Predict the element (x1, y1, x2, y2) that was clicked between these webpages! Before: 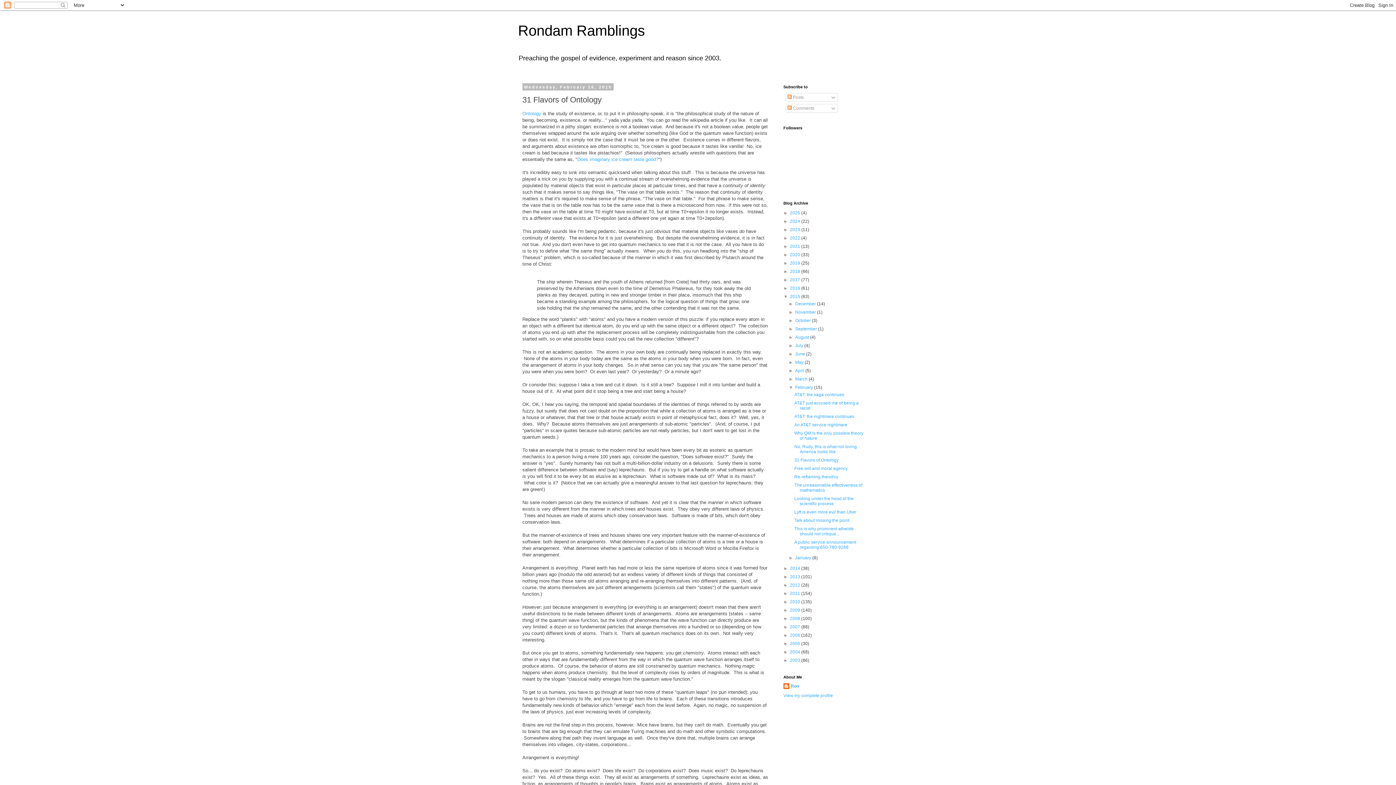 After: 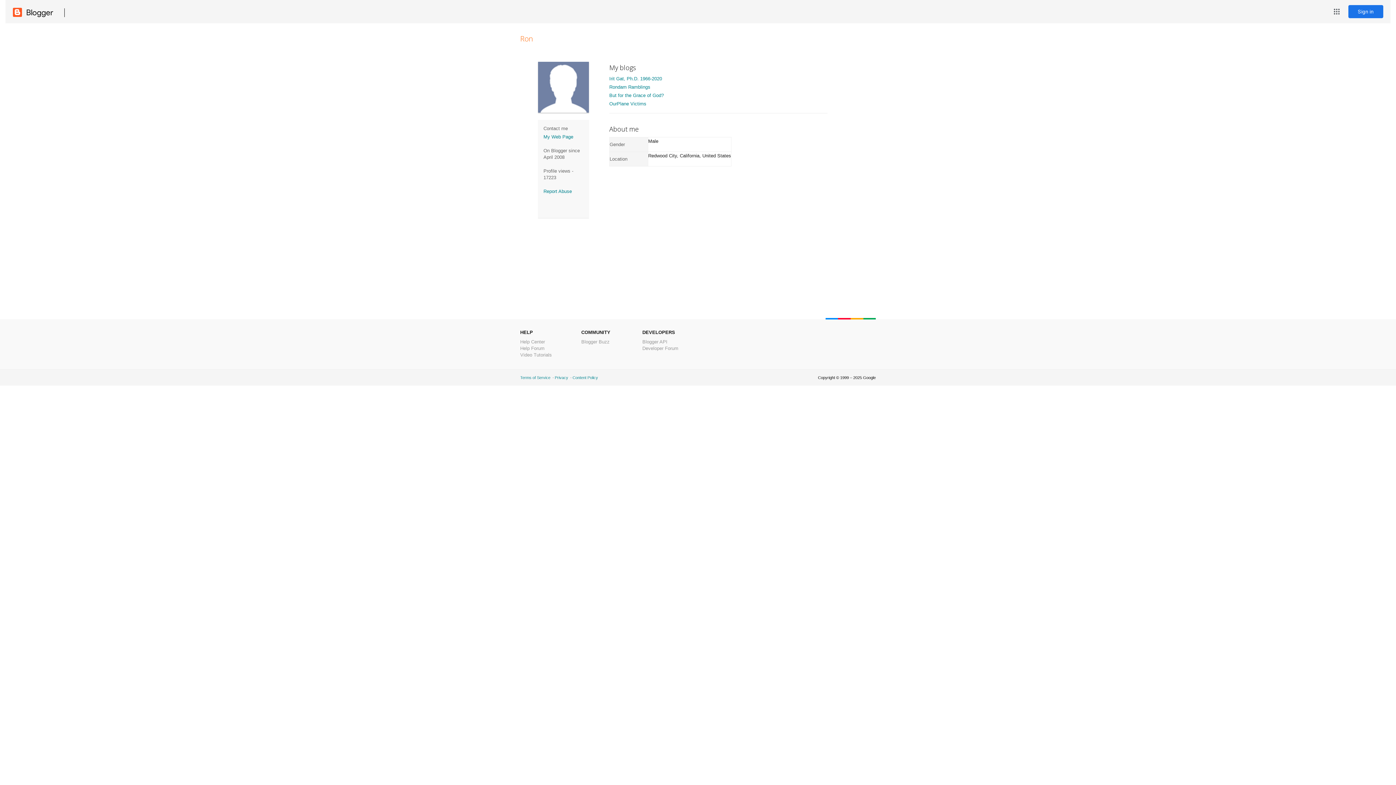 Action: bbox: (783, 683, 799, 690) label: Ron